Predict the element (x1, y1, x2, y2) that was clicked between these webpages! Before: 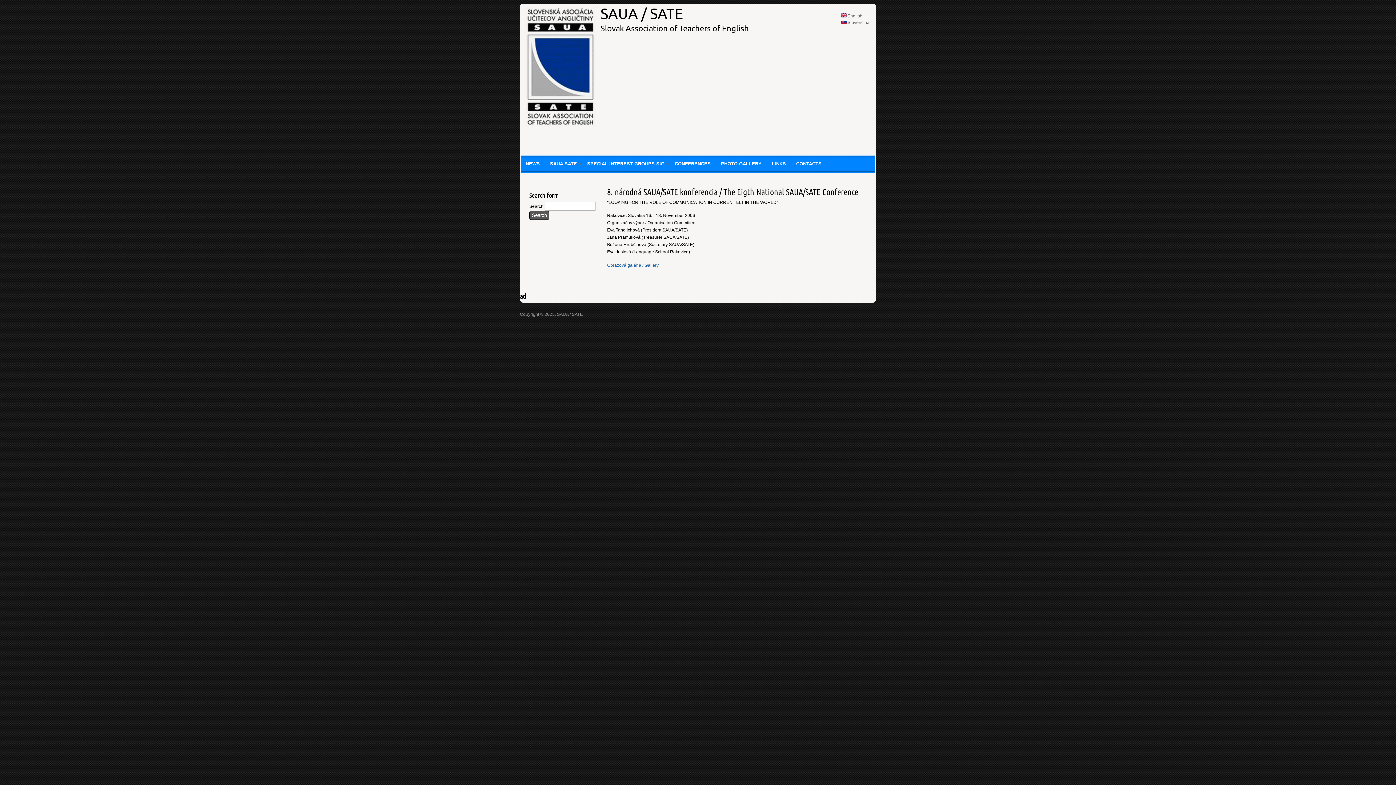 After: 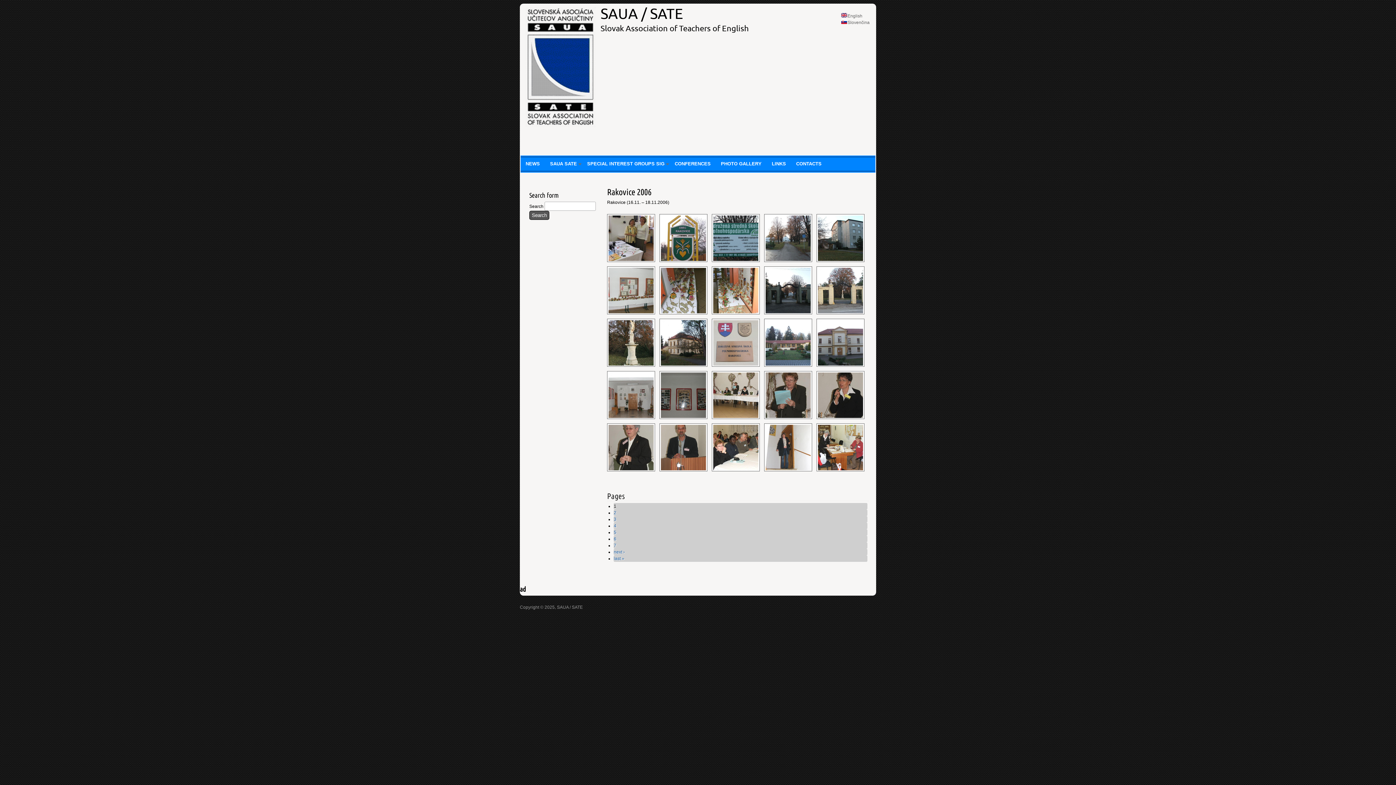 Action: bbox: (607, 262, 658, 268) label: Obrazová galéria / Gallery